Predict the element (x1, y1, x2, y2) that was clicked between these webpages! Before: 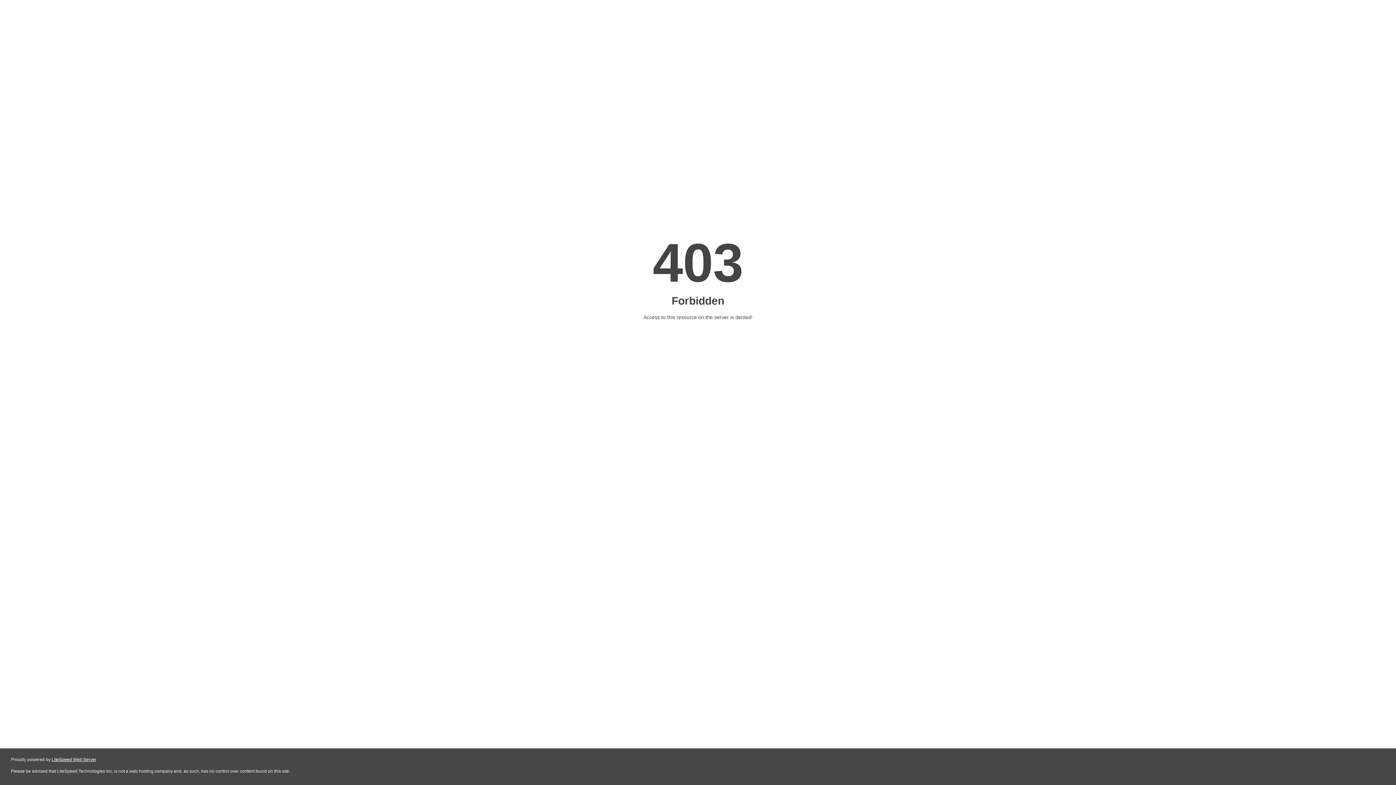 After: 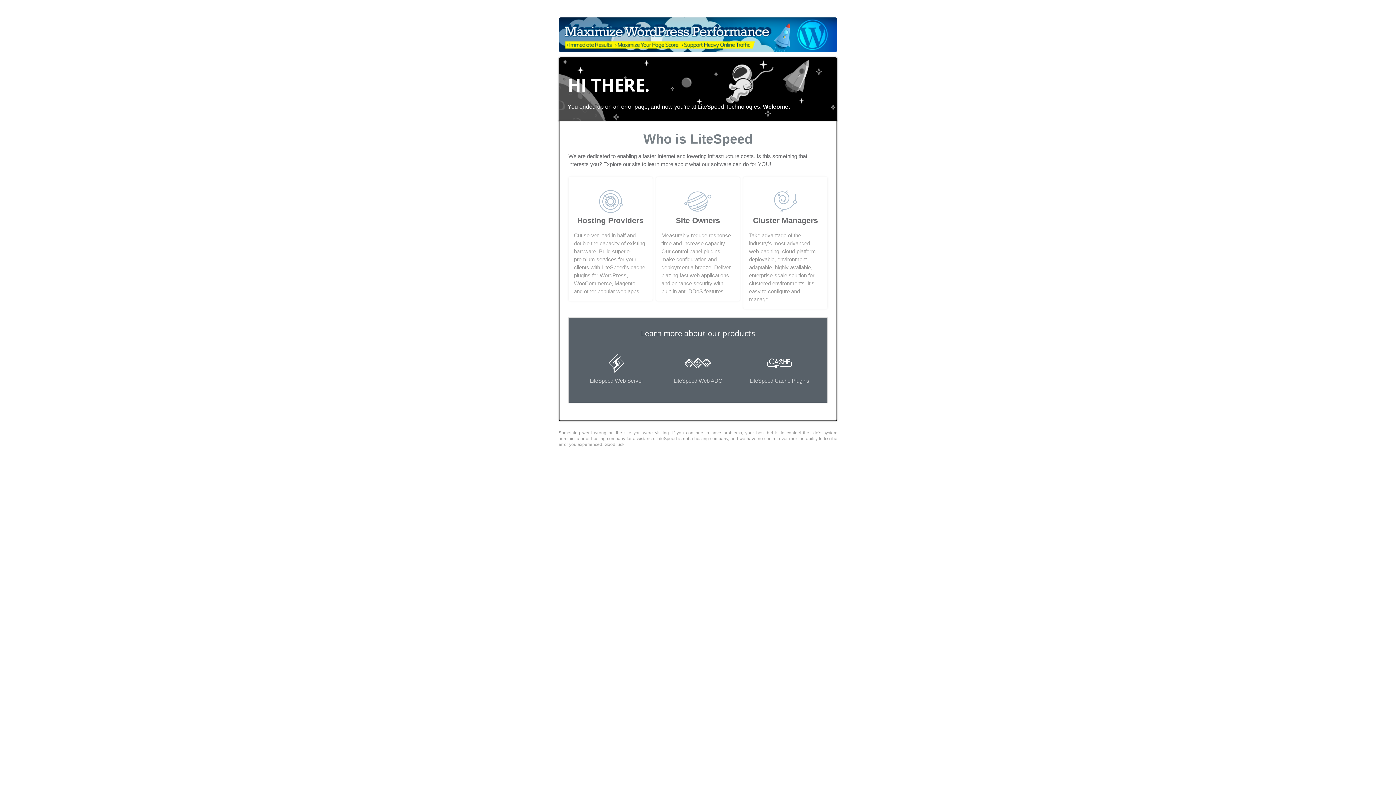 Action: label: LiteSpeed Web Server bbox: (51, 757, 96, 762)